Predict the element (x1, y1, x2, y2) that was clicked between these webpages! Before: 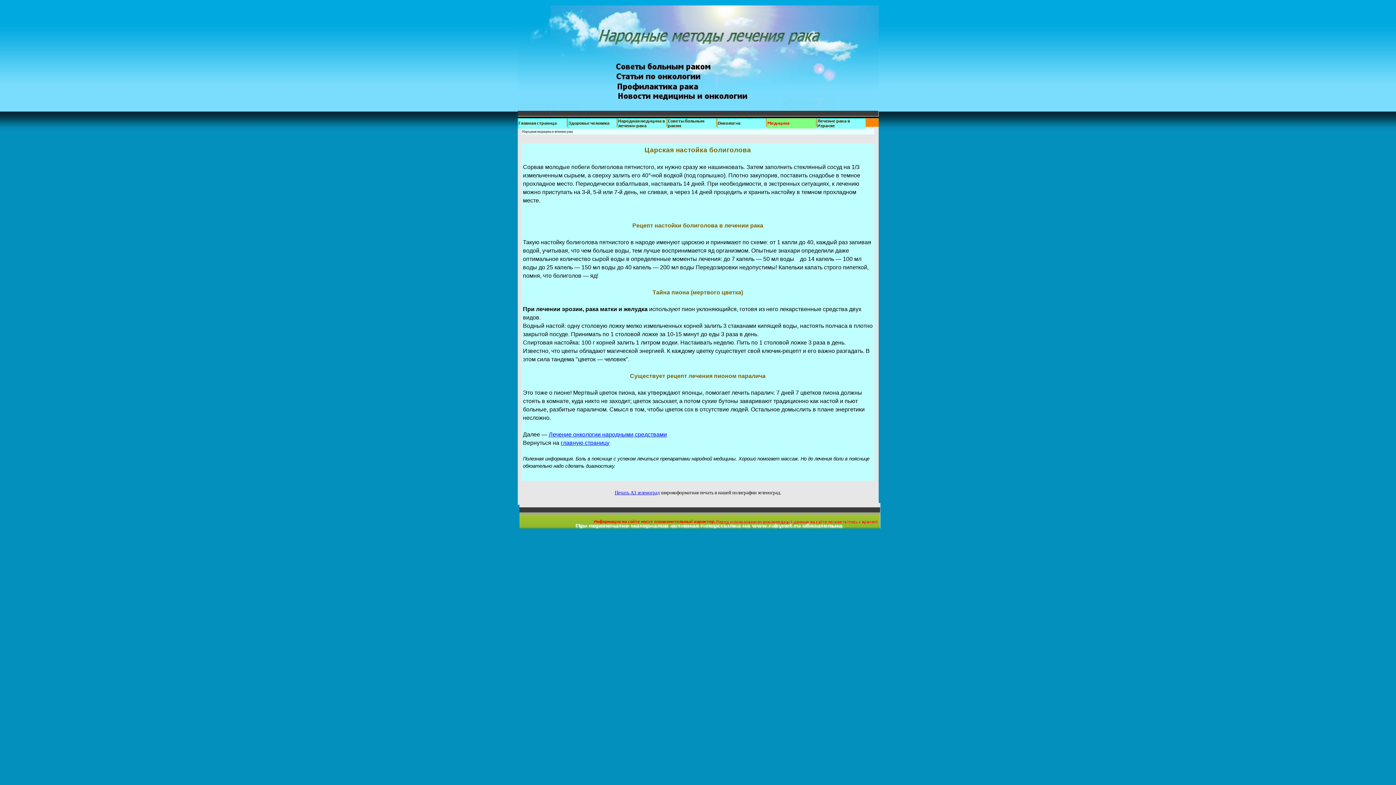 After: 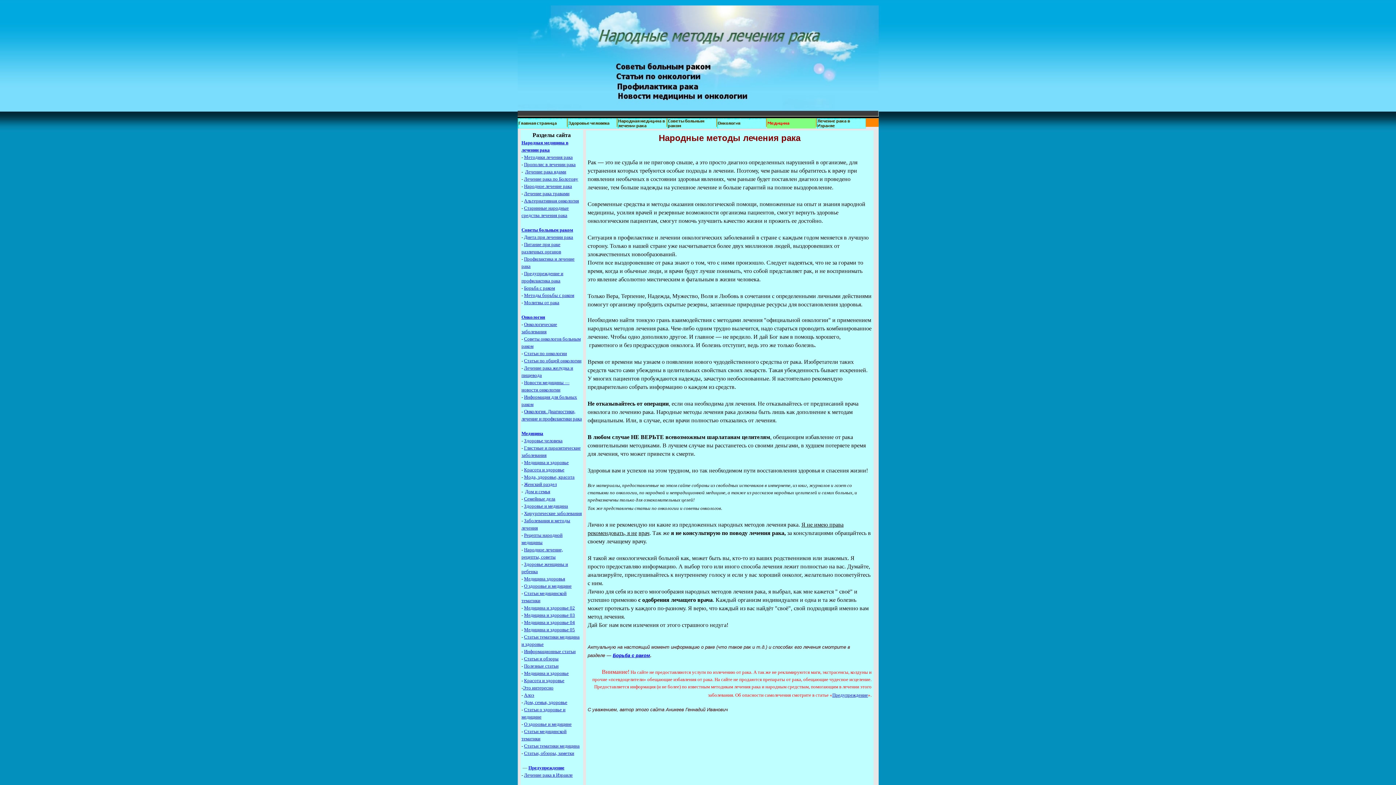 Action: label: главную страницу bbox: (560, 440, 609, 446)